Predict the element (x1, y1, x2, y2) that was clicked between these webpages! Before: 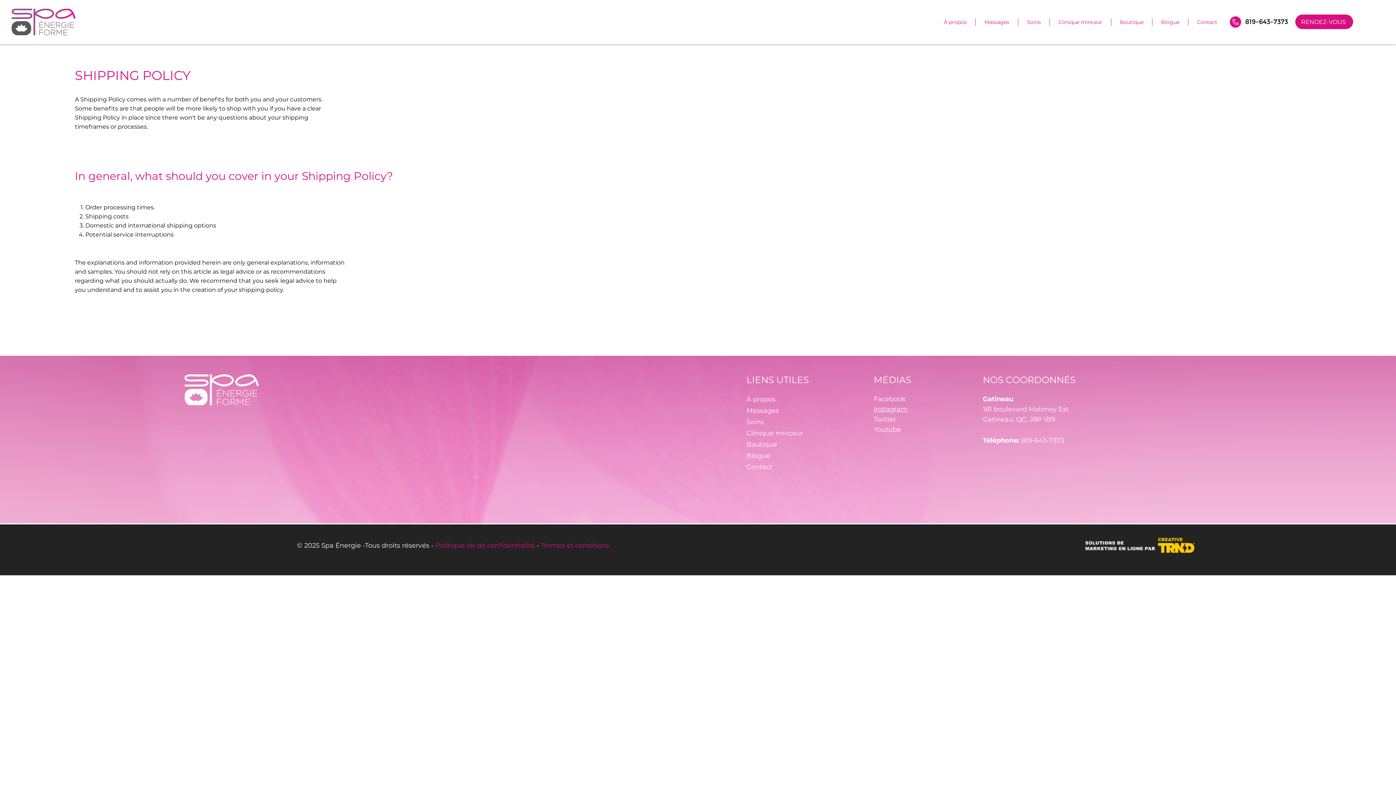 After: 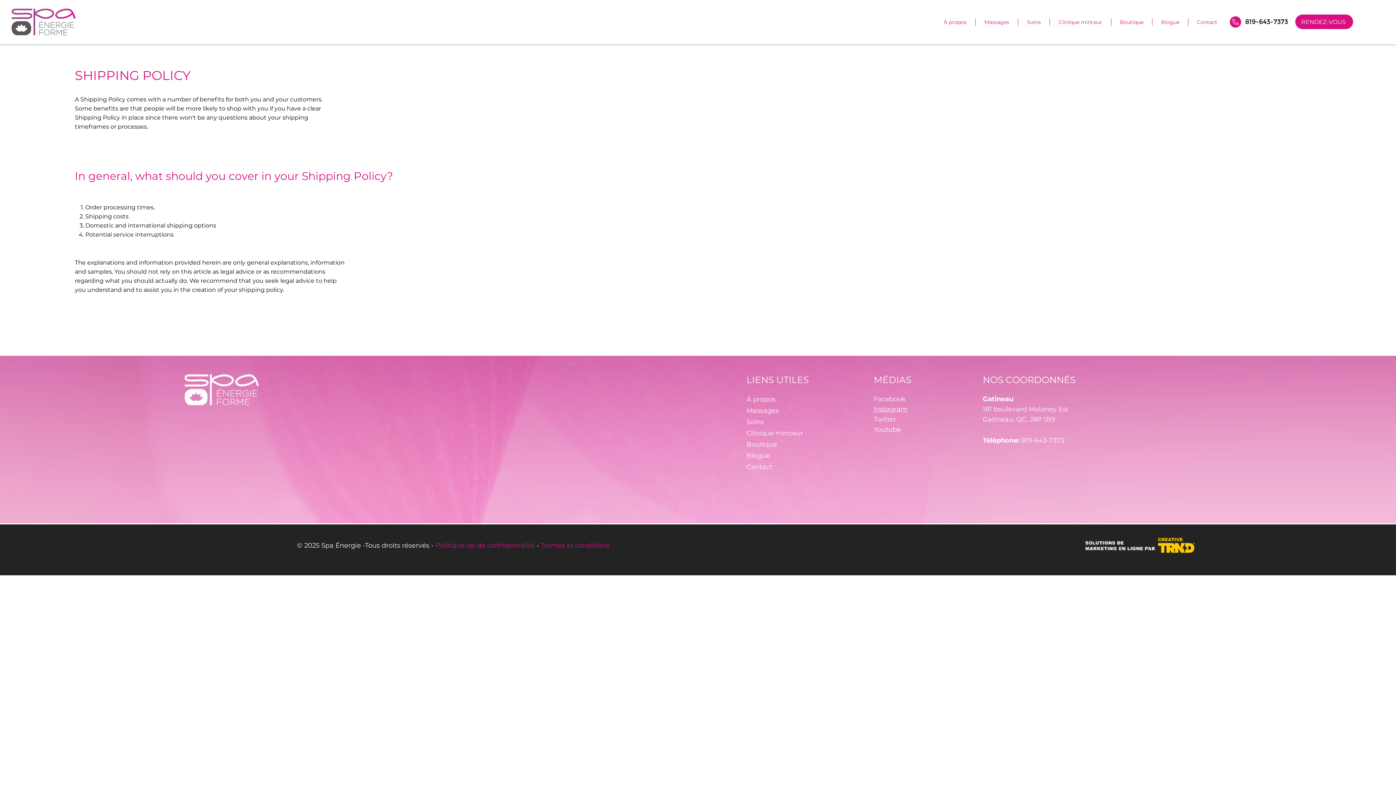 Action: bbox: (184, 374, 258, 405)